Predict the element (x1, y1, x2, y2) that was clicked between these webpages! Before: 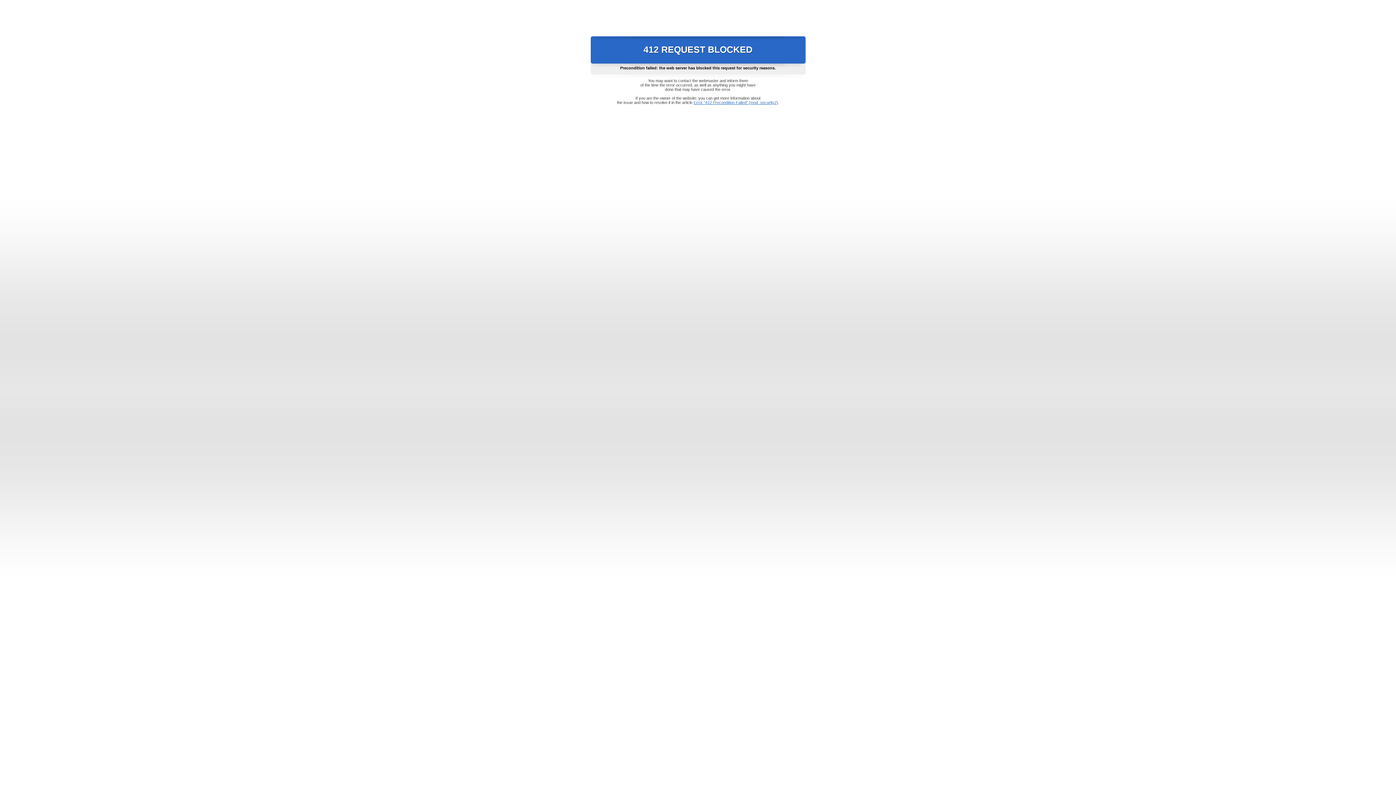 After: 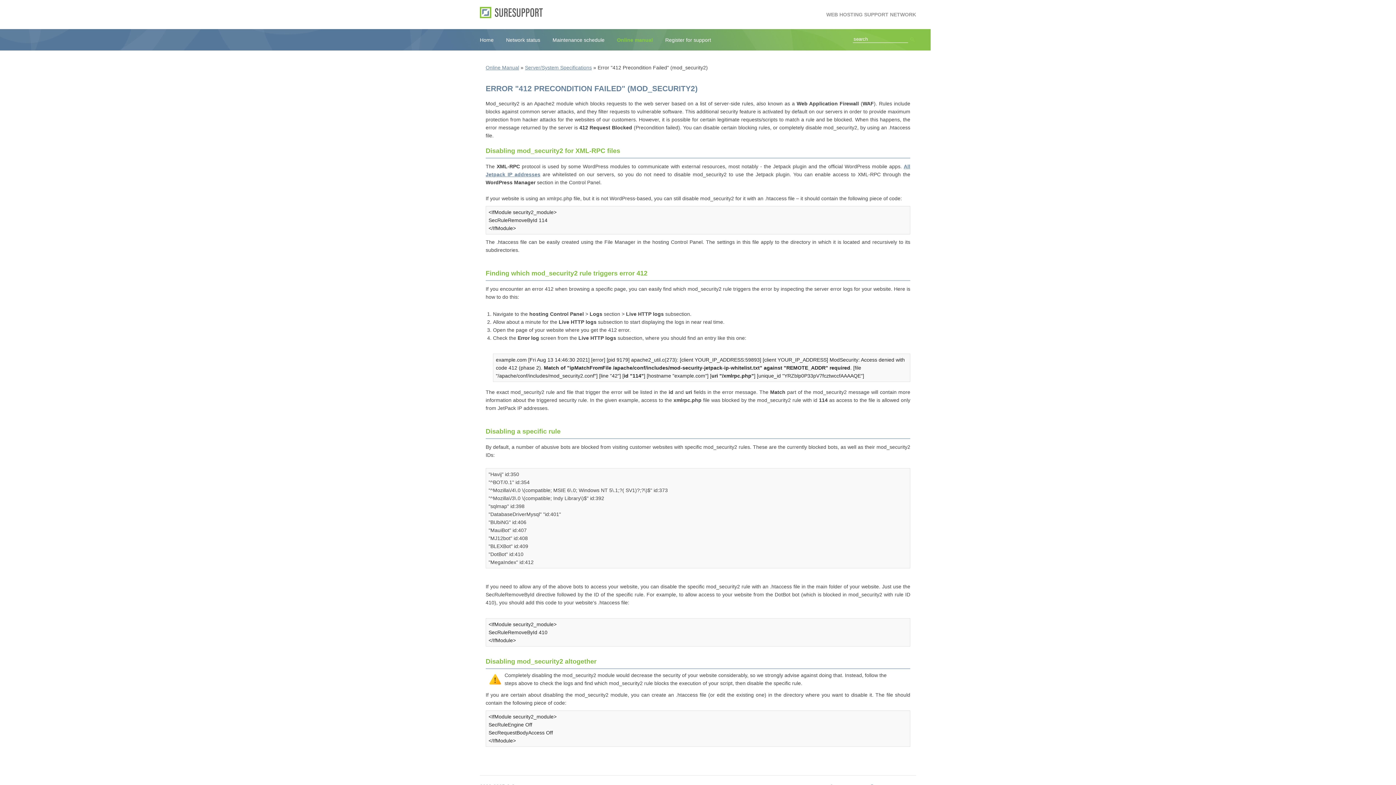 Action: bbox: (693, 100, 778, 104) label: Error "412 Precondition Failed" (mod_security2)